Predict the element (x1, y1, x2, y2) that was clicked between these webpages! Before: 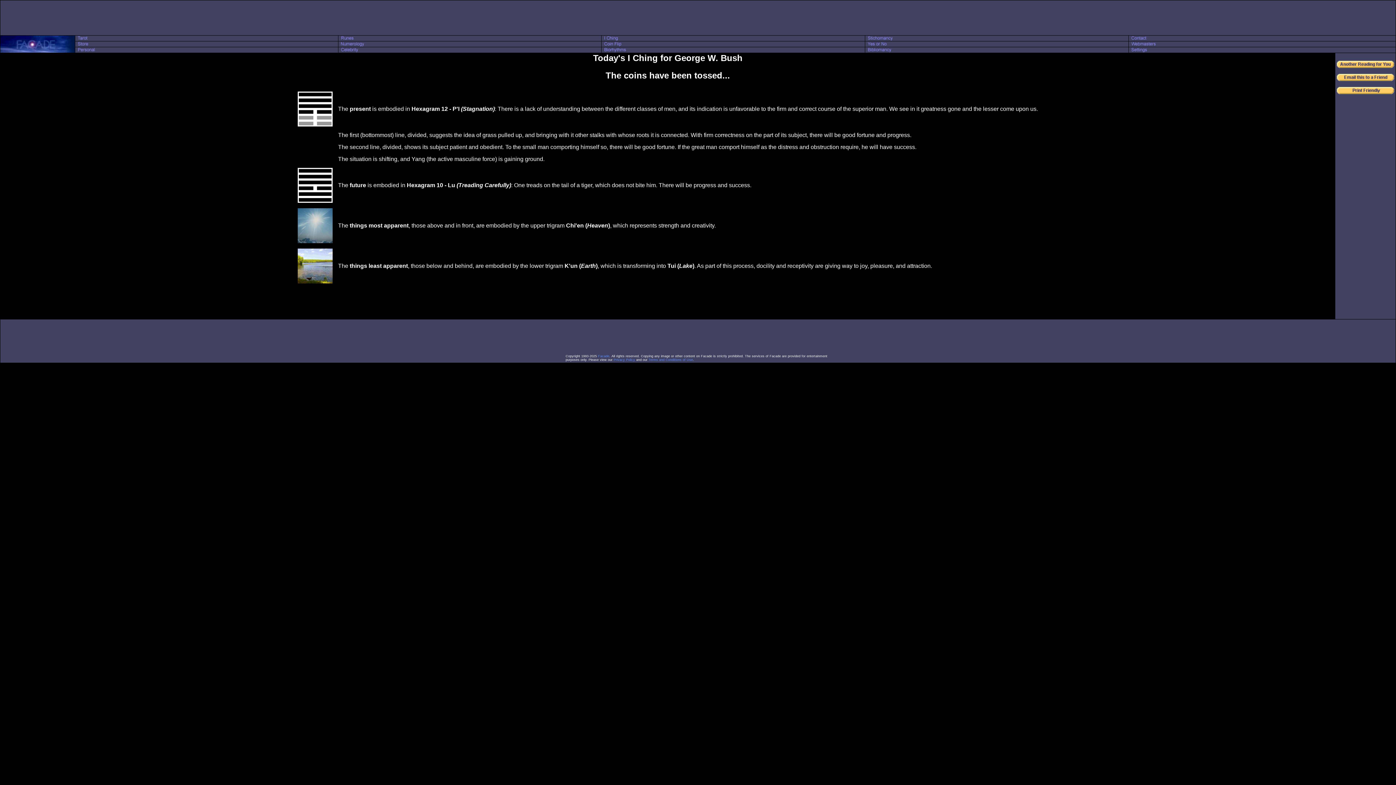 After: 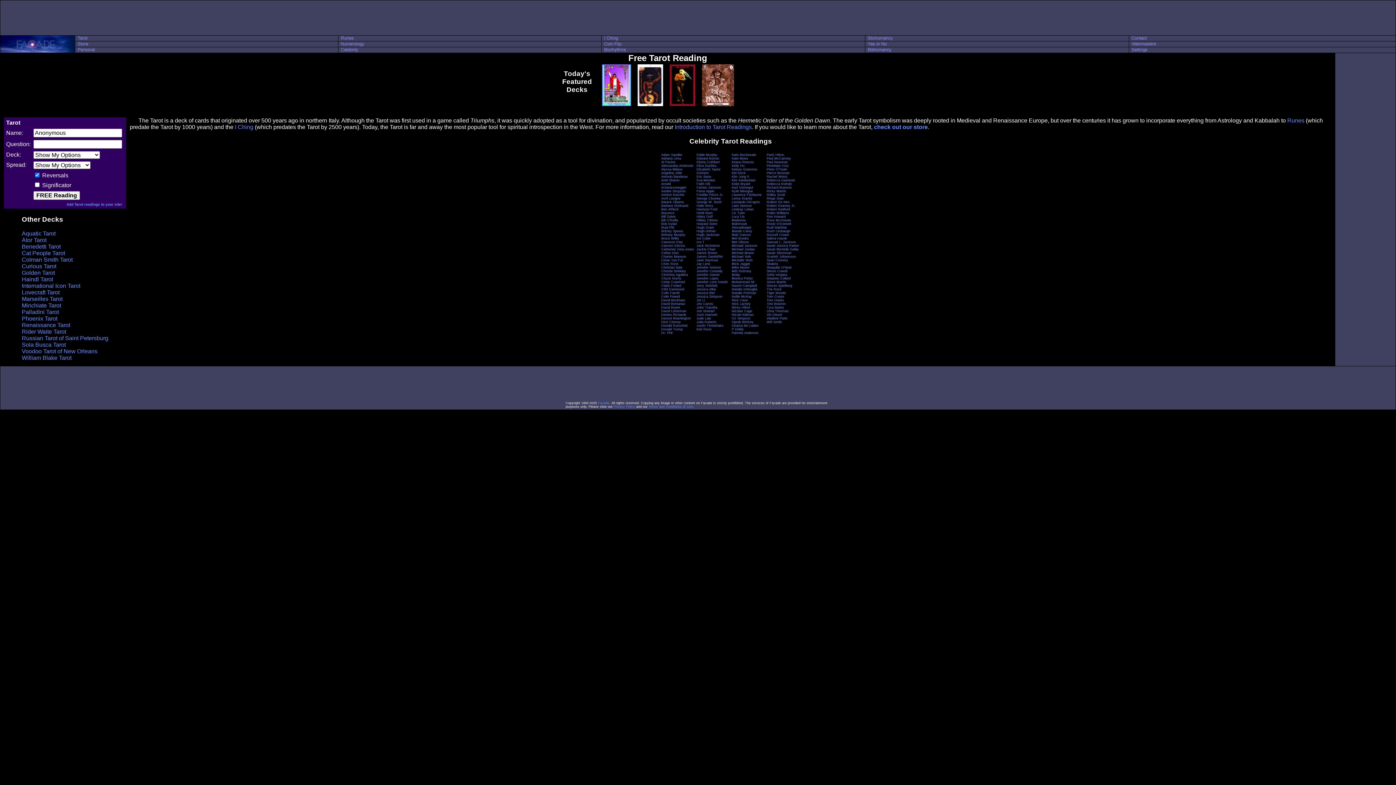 Action: bbox: (75, 36, 108, 42)